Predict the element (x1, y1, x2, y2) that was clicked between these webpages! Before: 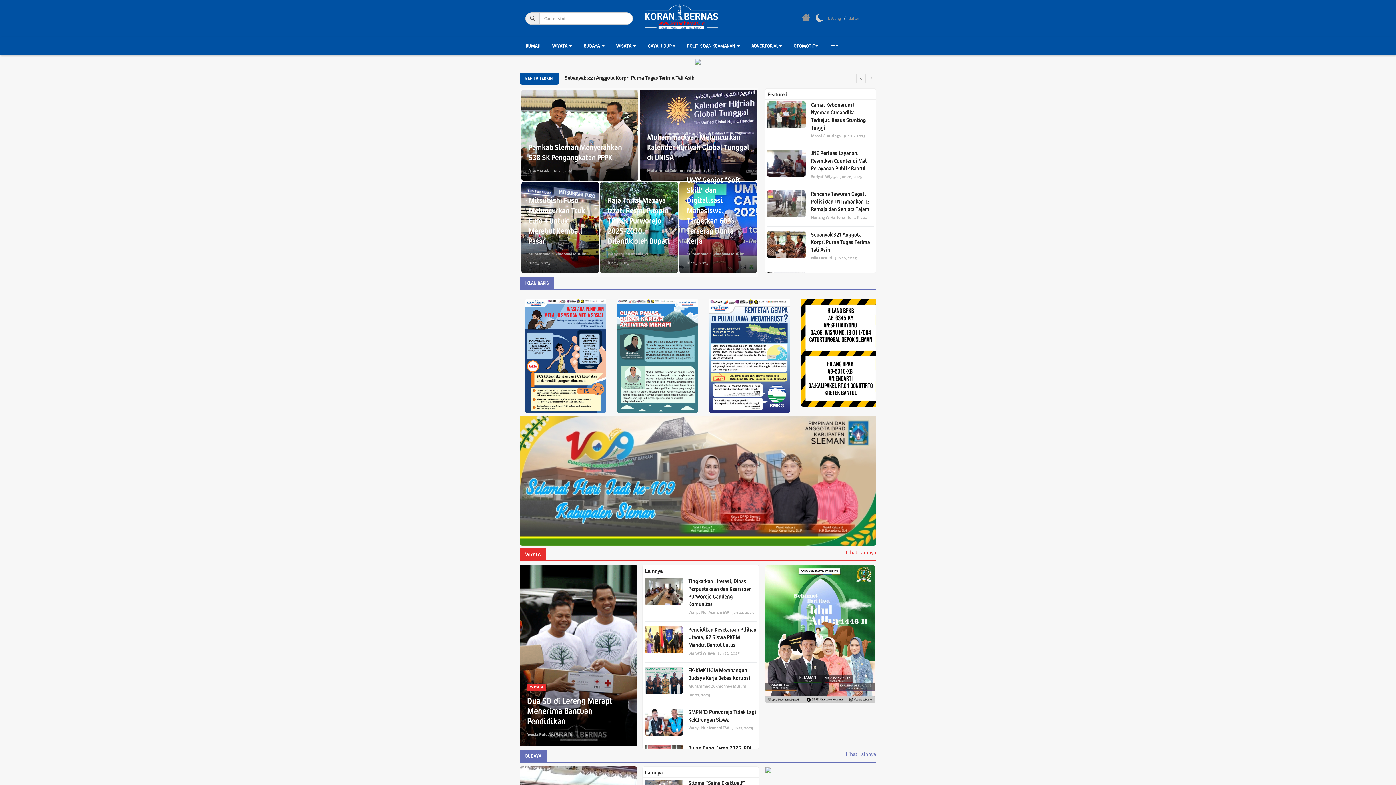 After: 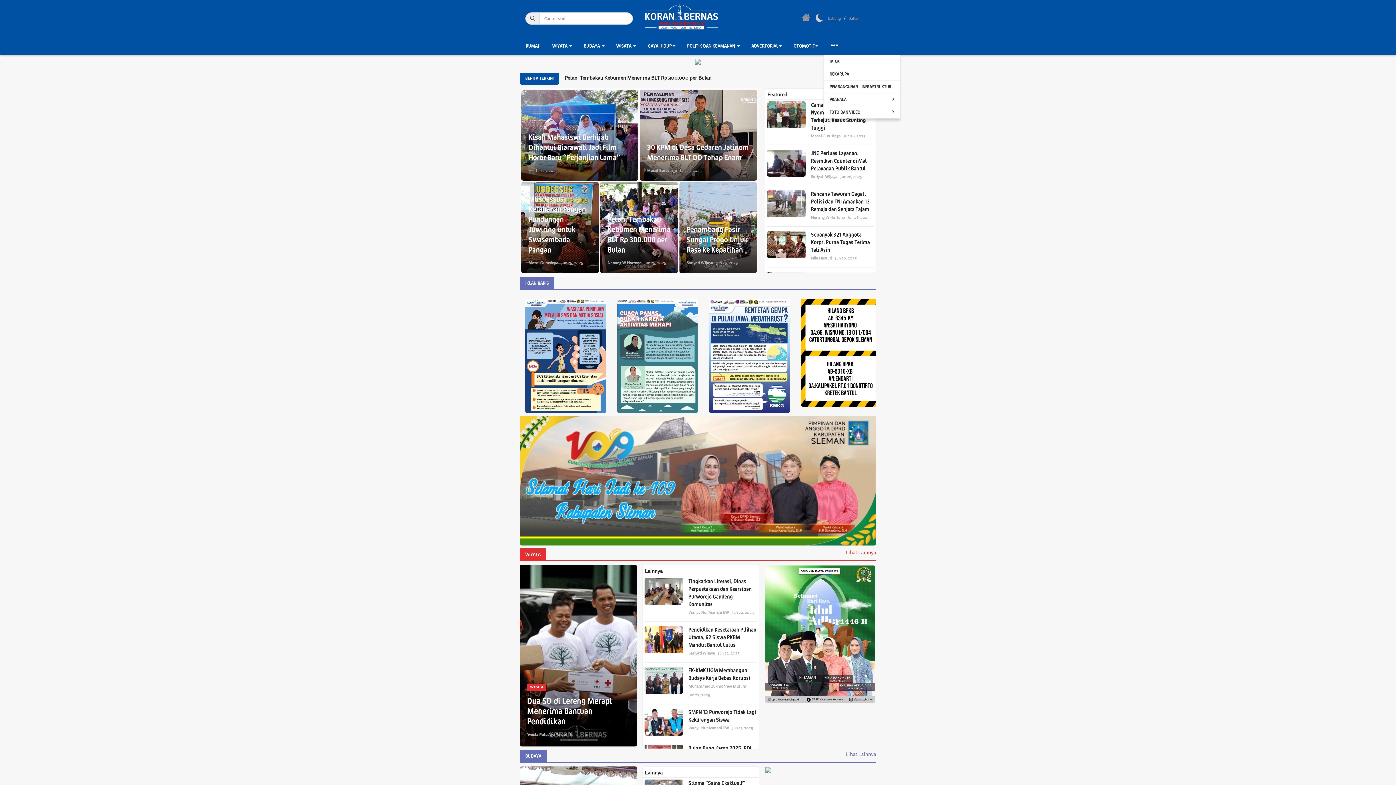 Action: bbox: (824, 37, 844, 56)